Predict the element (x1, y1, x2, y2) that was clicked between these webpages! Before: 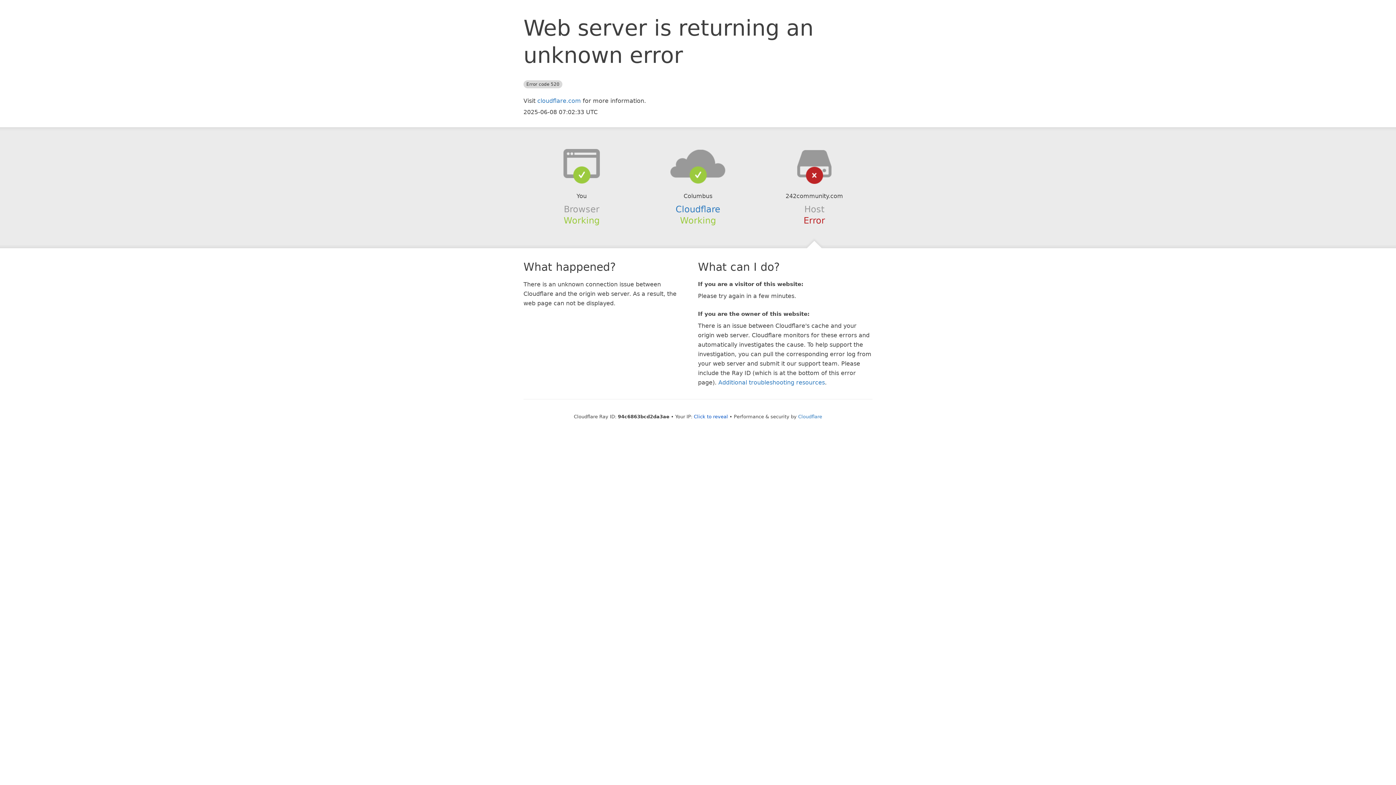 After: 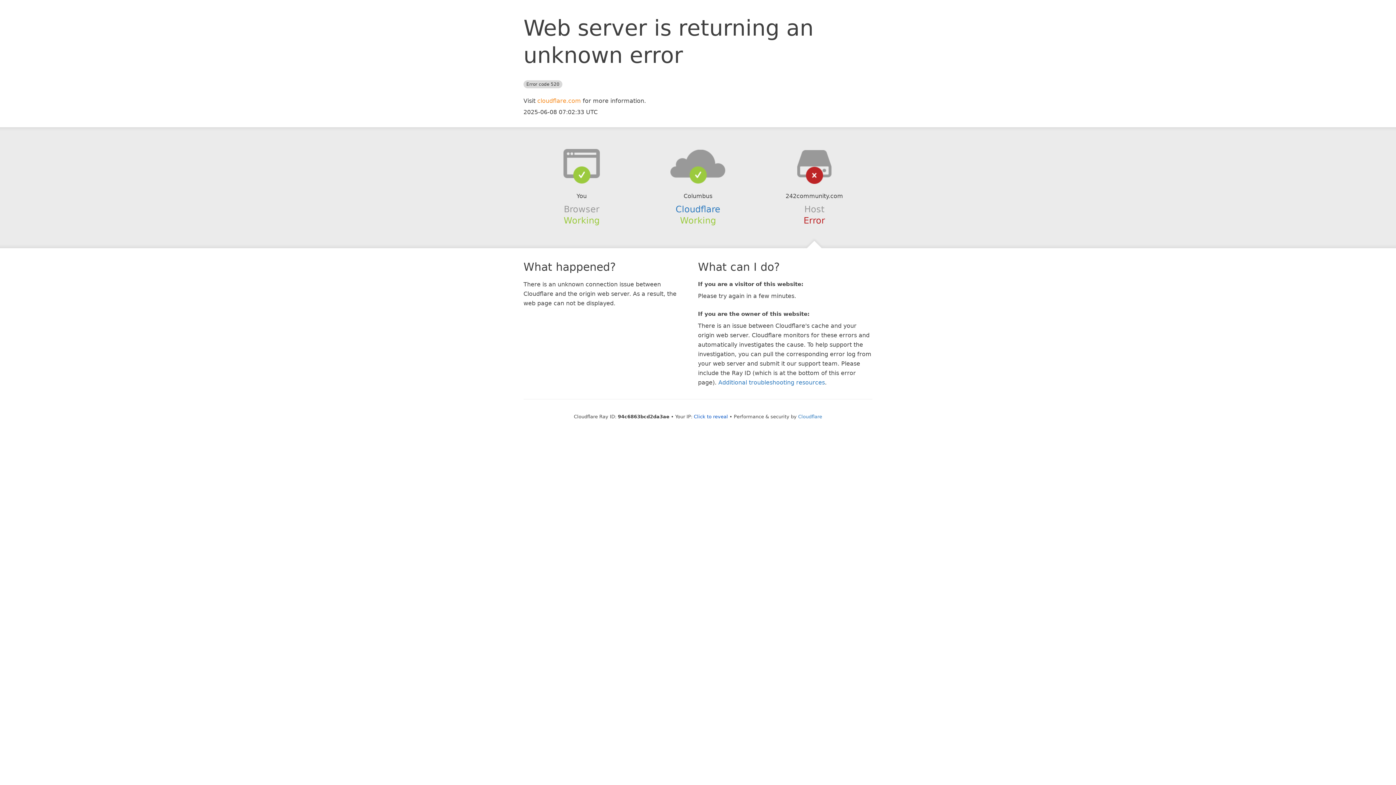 Action: label: cloudflare.com bbox: (537, 97, 581, 104)